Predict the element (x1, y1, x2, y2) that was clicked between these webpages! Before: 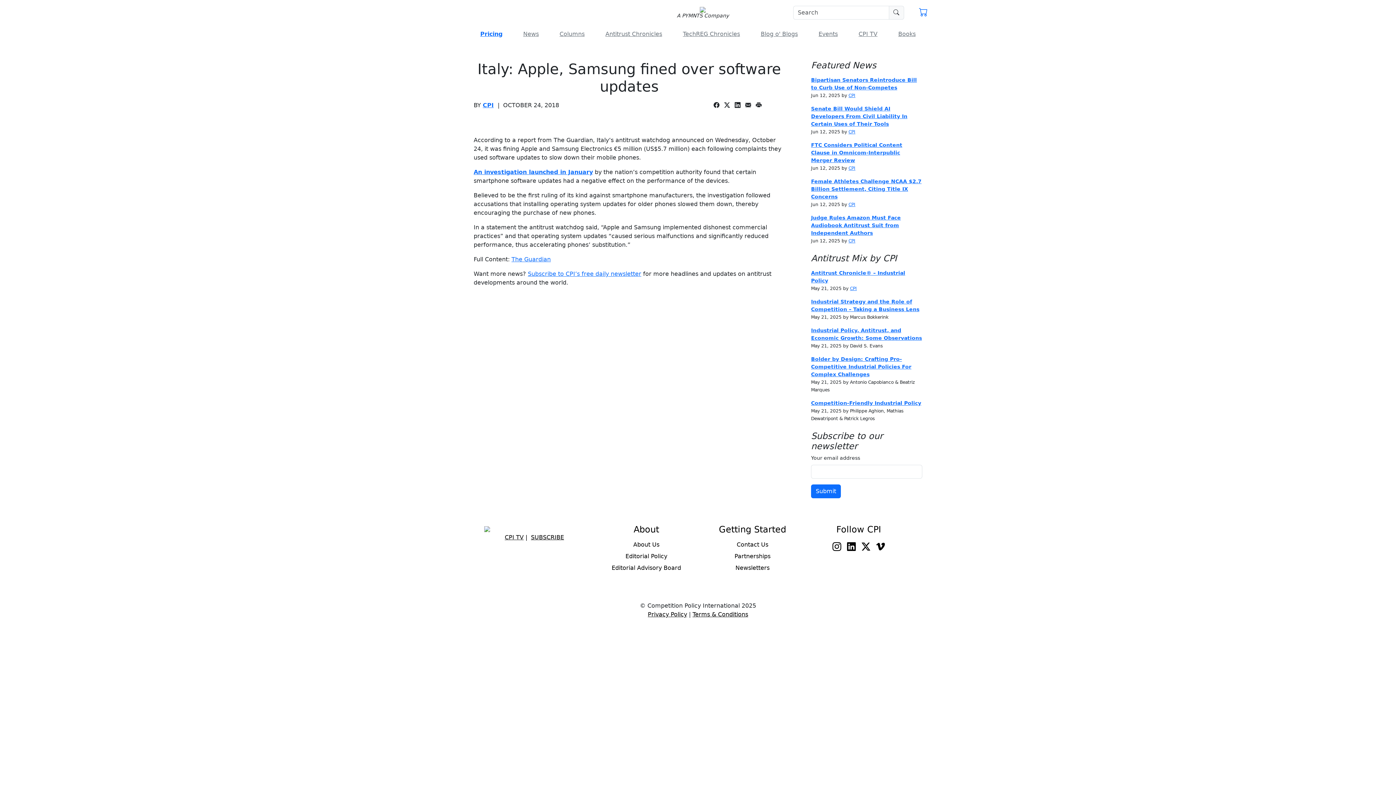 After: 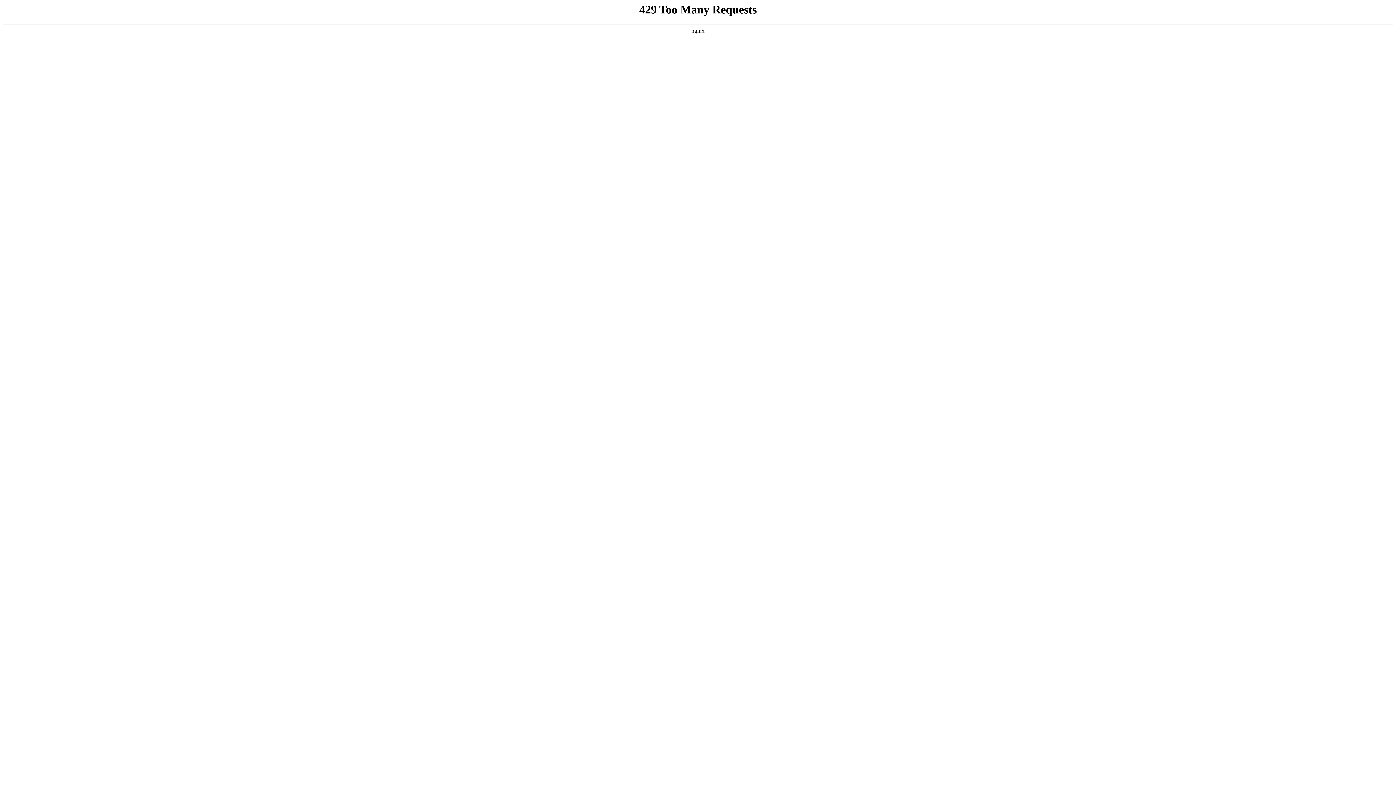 Action: label: FTC Considers Political Content Clause in Omnicom-Interpublic Merger Review bbox: (811, 142, 902, 163)